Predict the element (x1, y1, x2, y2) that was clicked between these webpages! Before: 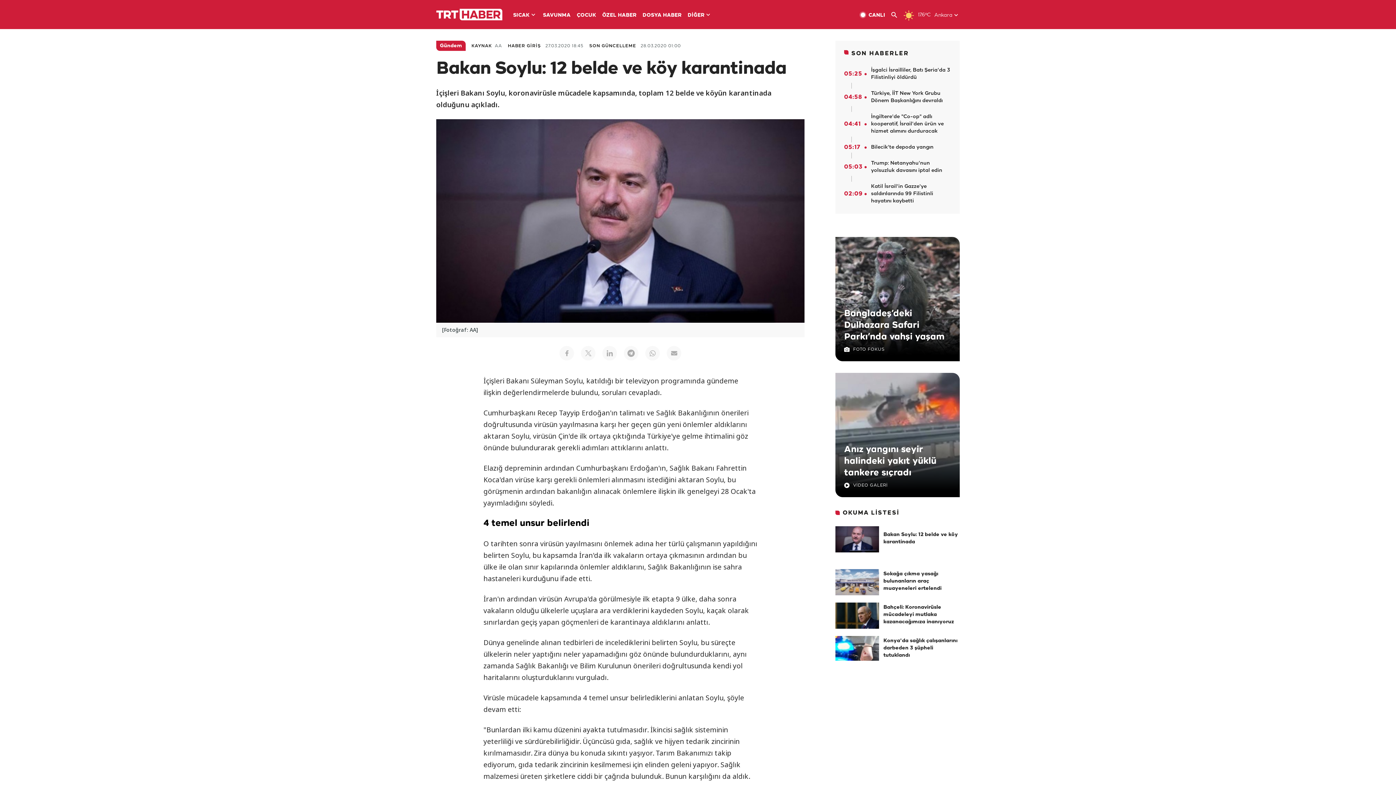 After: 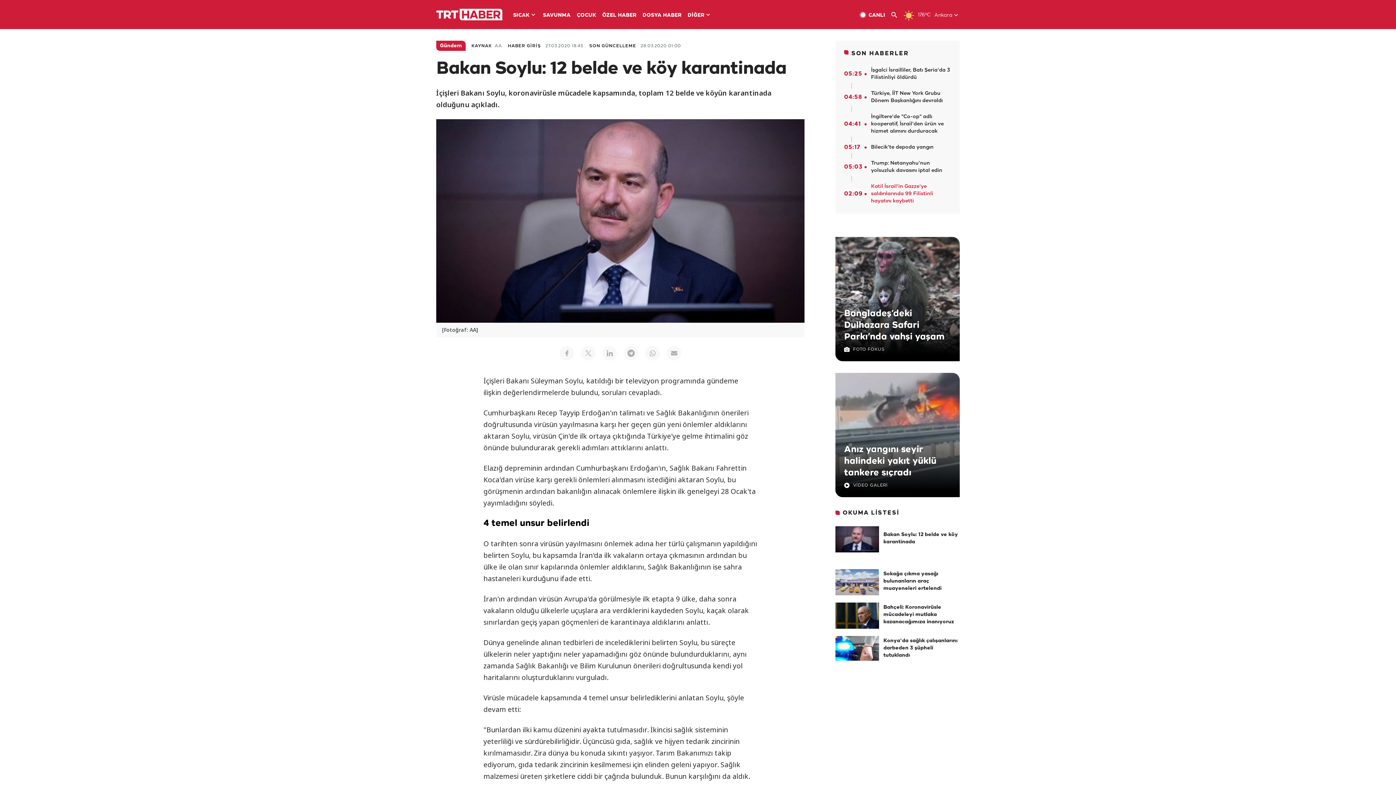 Action: label: 02:09
Katil İsrail'in Gazze'ye saldırılarında 99 Filistinli hayatını kaybetti bbox: (844, 183, 951, 205)